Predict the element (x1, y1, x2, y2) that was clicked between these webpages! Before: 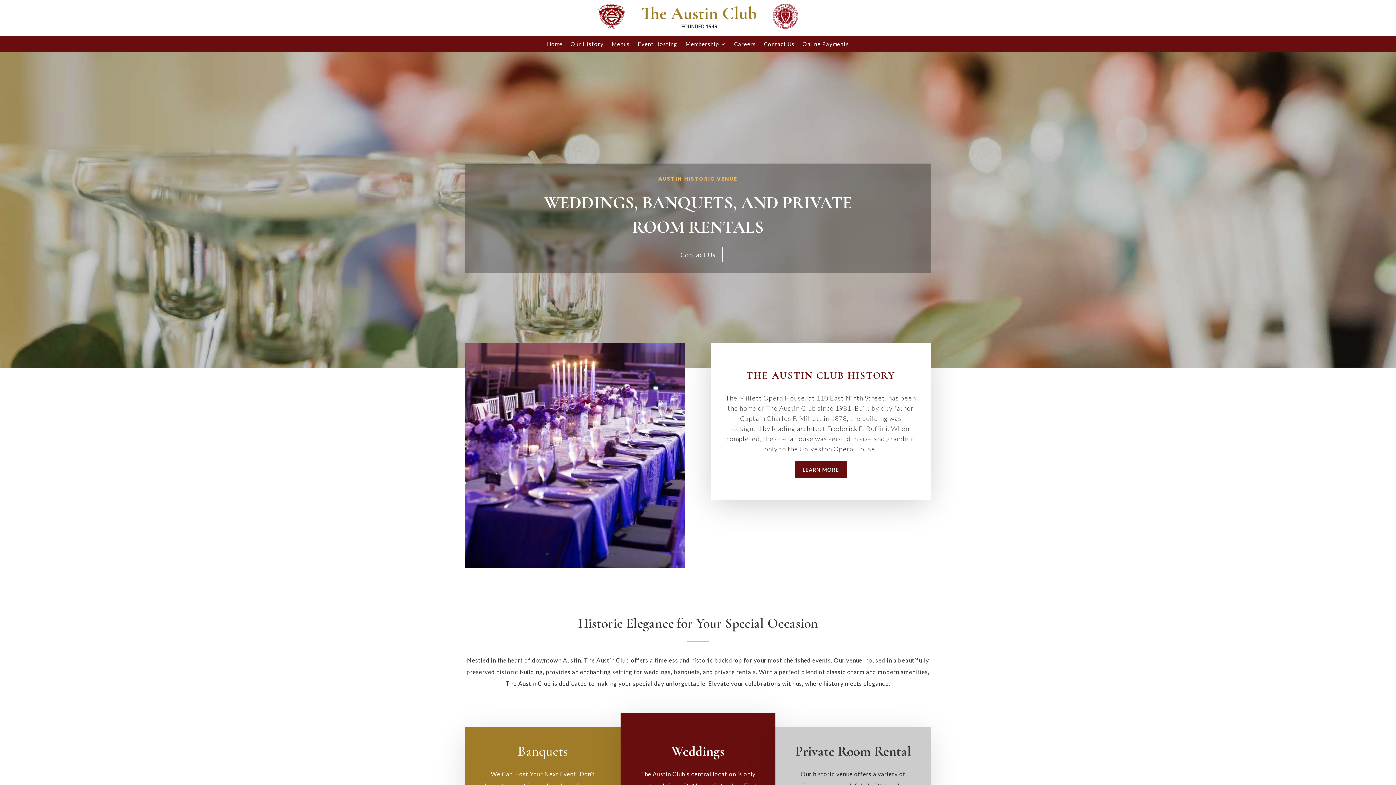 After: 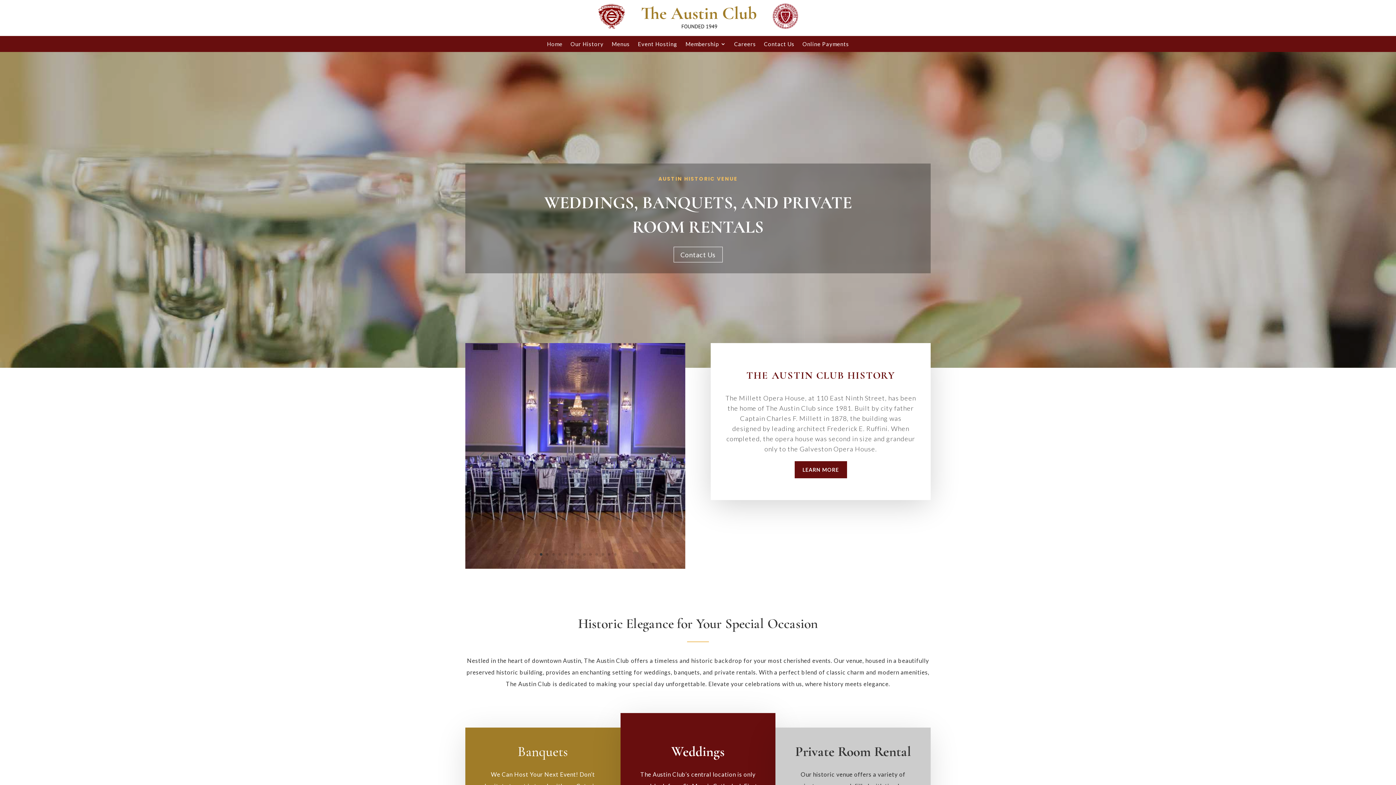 Action: bbox: (540, 553, 542, 555) label: 2